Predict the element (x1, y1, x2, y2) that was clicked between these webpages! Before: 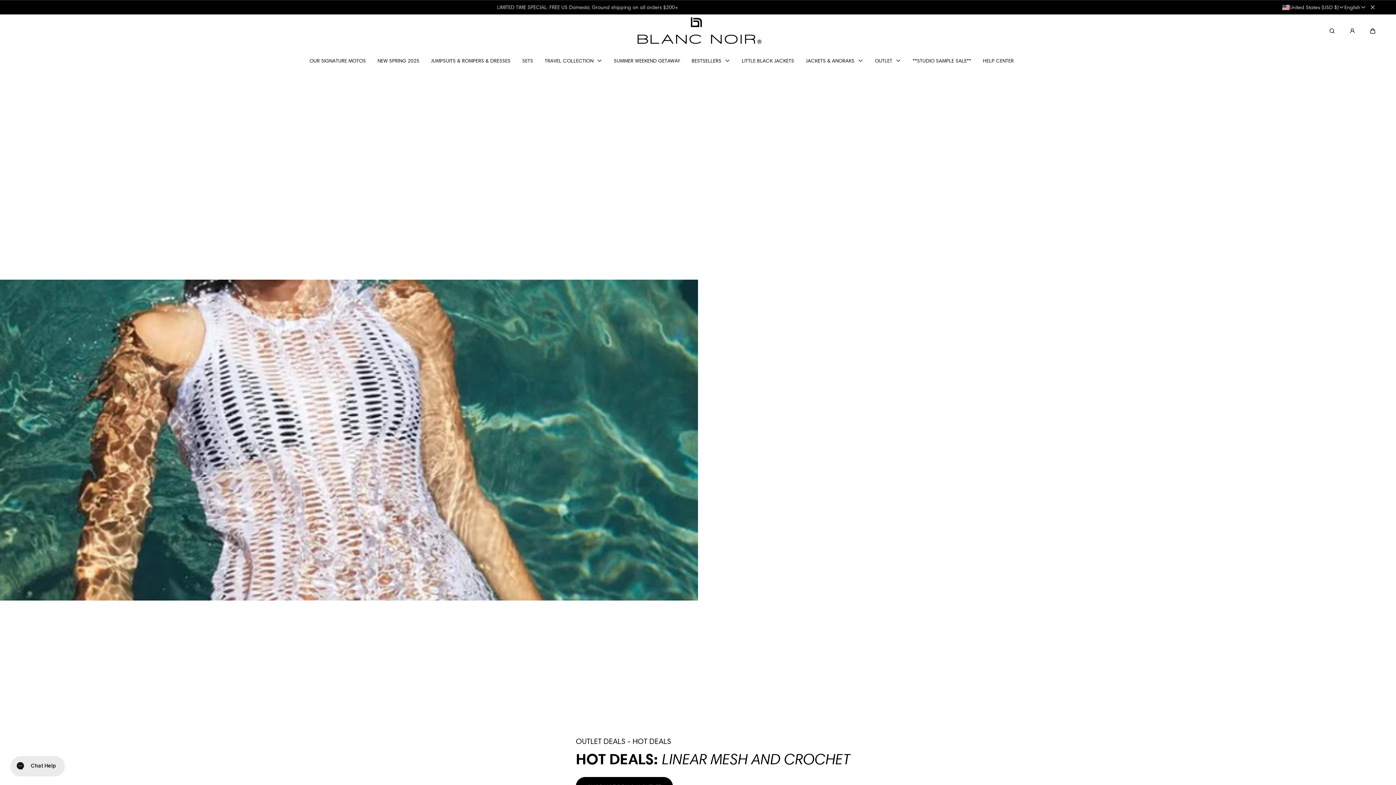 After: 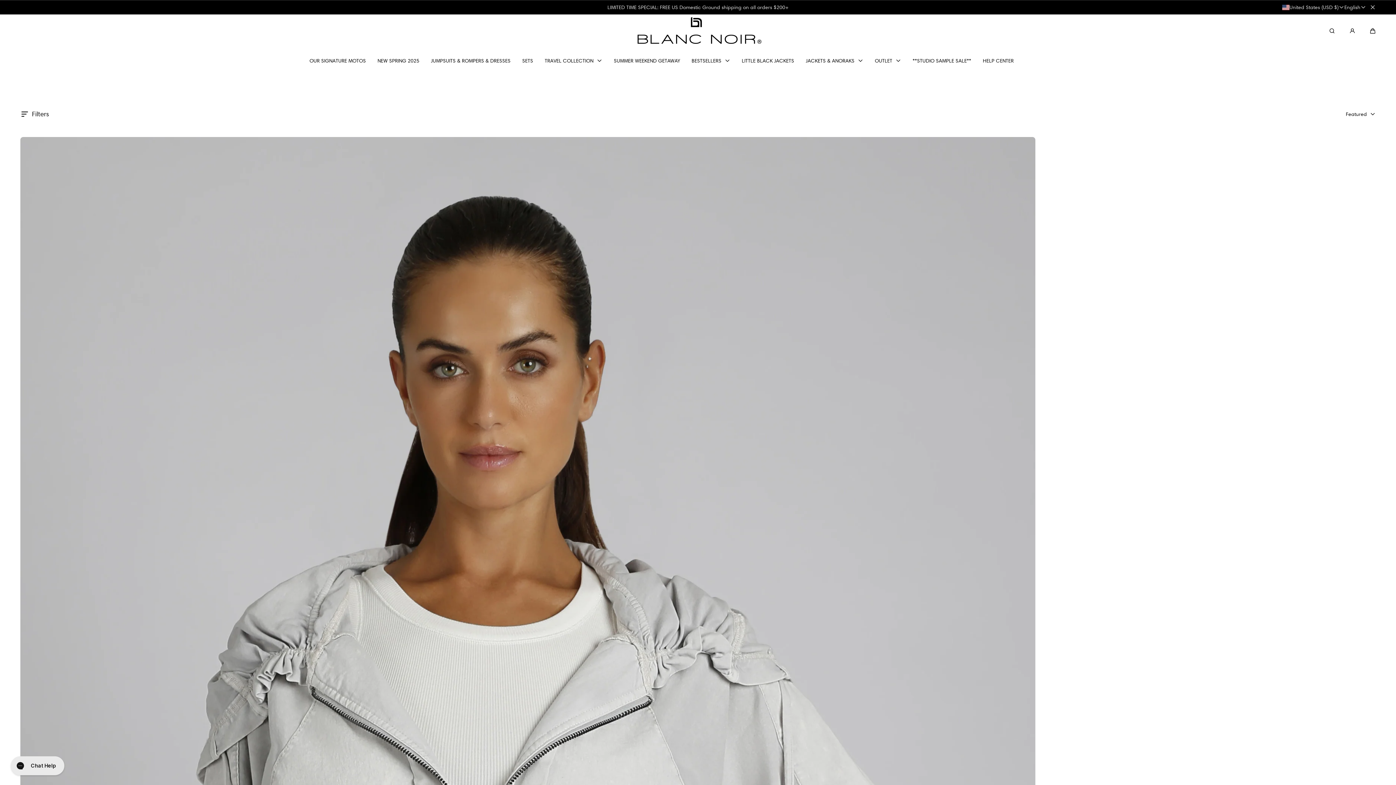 Action: bbox: (522, 47, 533, 73) label: SETS